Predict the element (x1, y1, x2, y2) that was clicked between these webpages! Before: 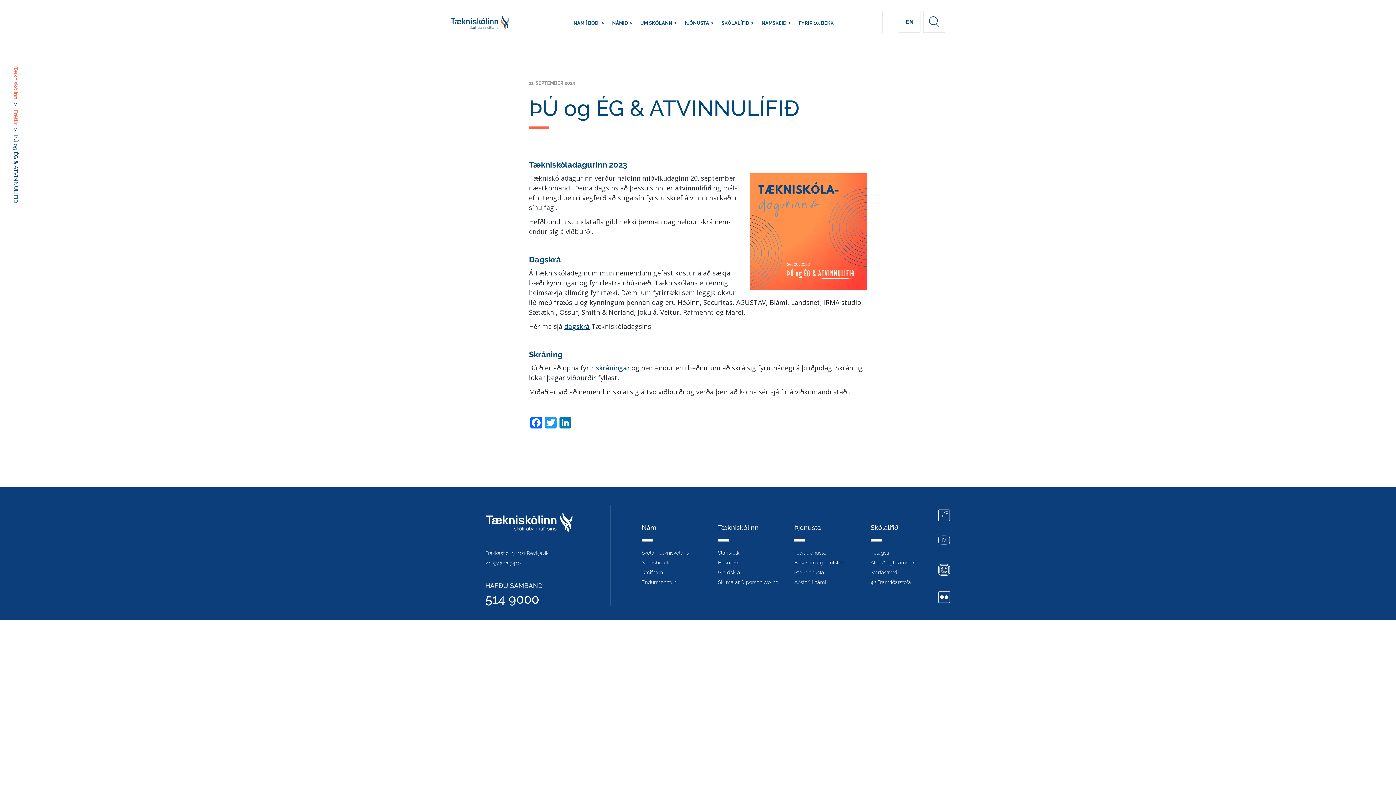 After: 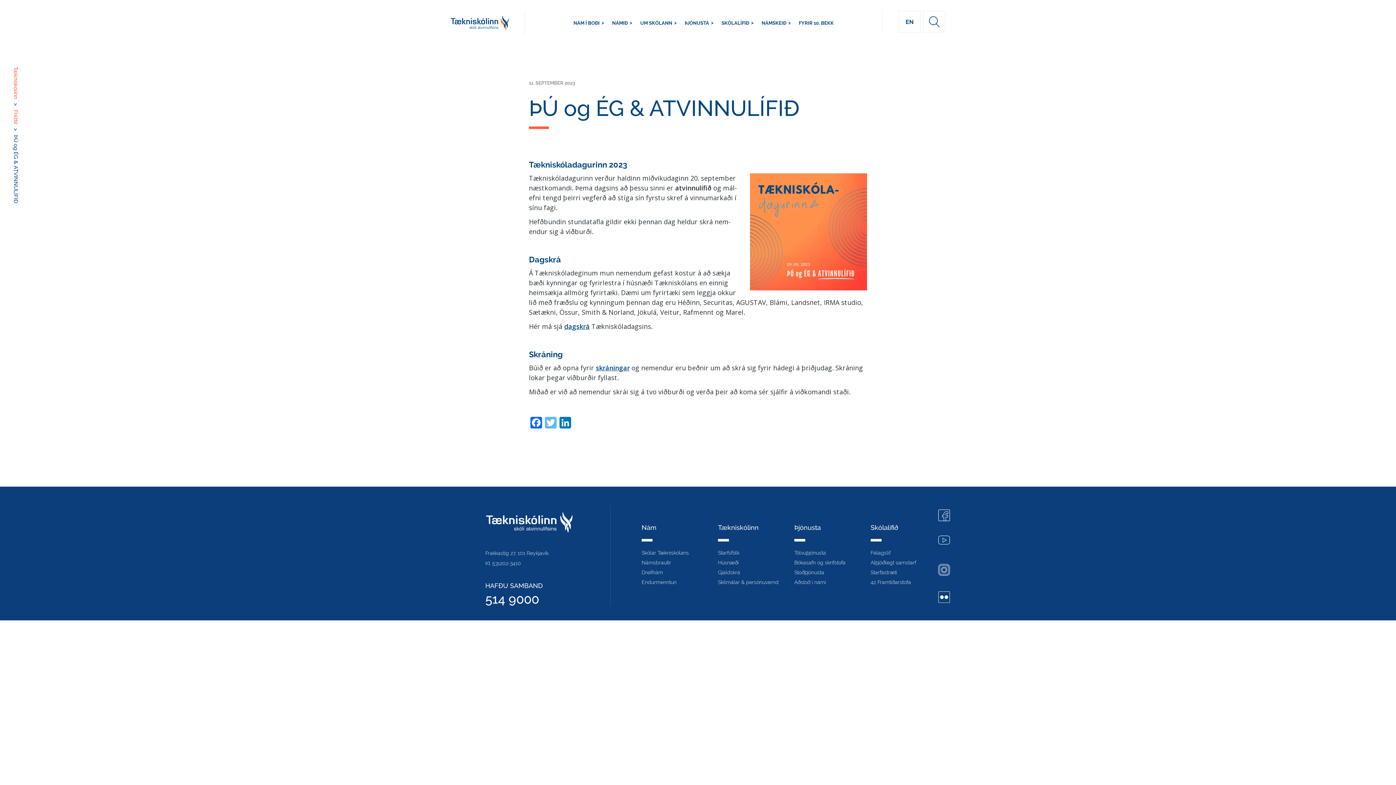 Action: bbox: (543, 417, 558, 430) label: Twitter